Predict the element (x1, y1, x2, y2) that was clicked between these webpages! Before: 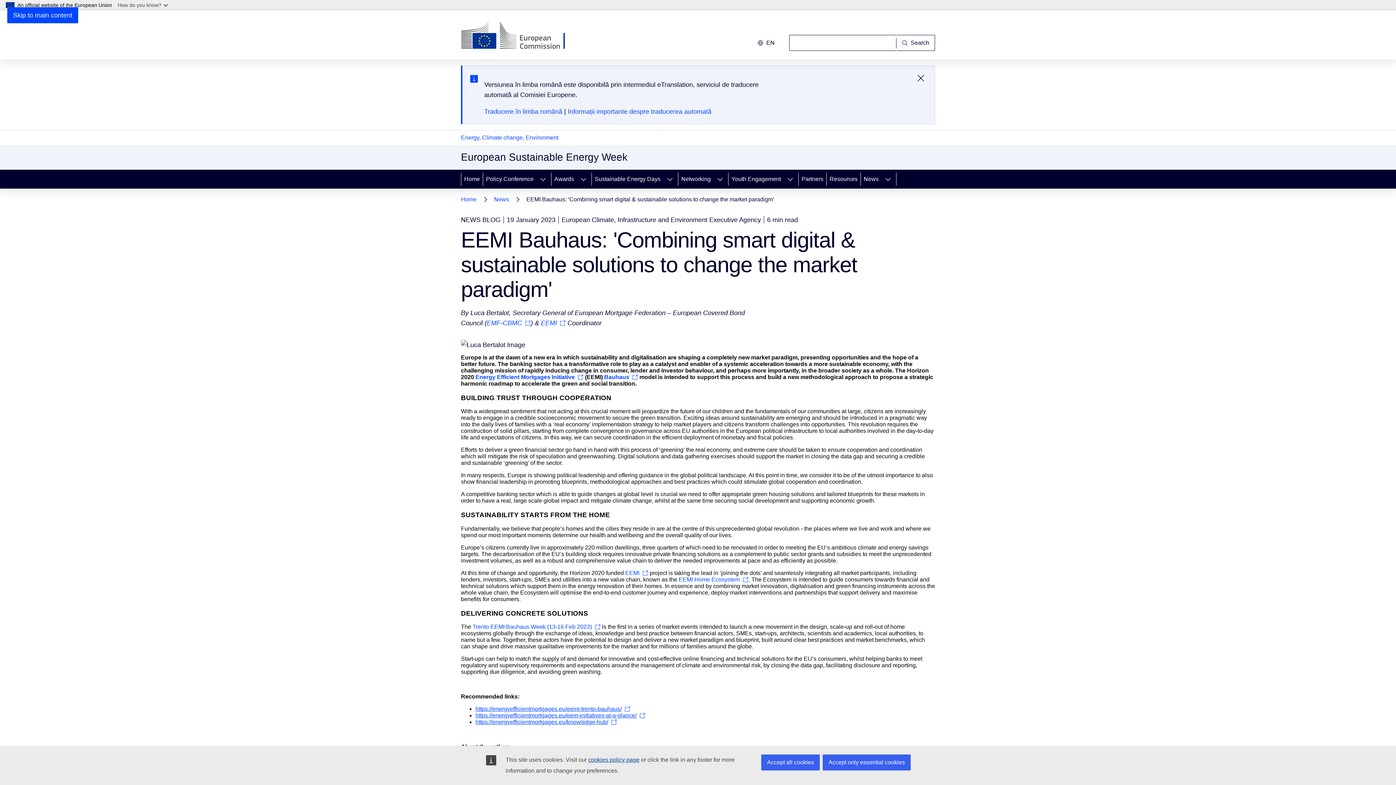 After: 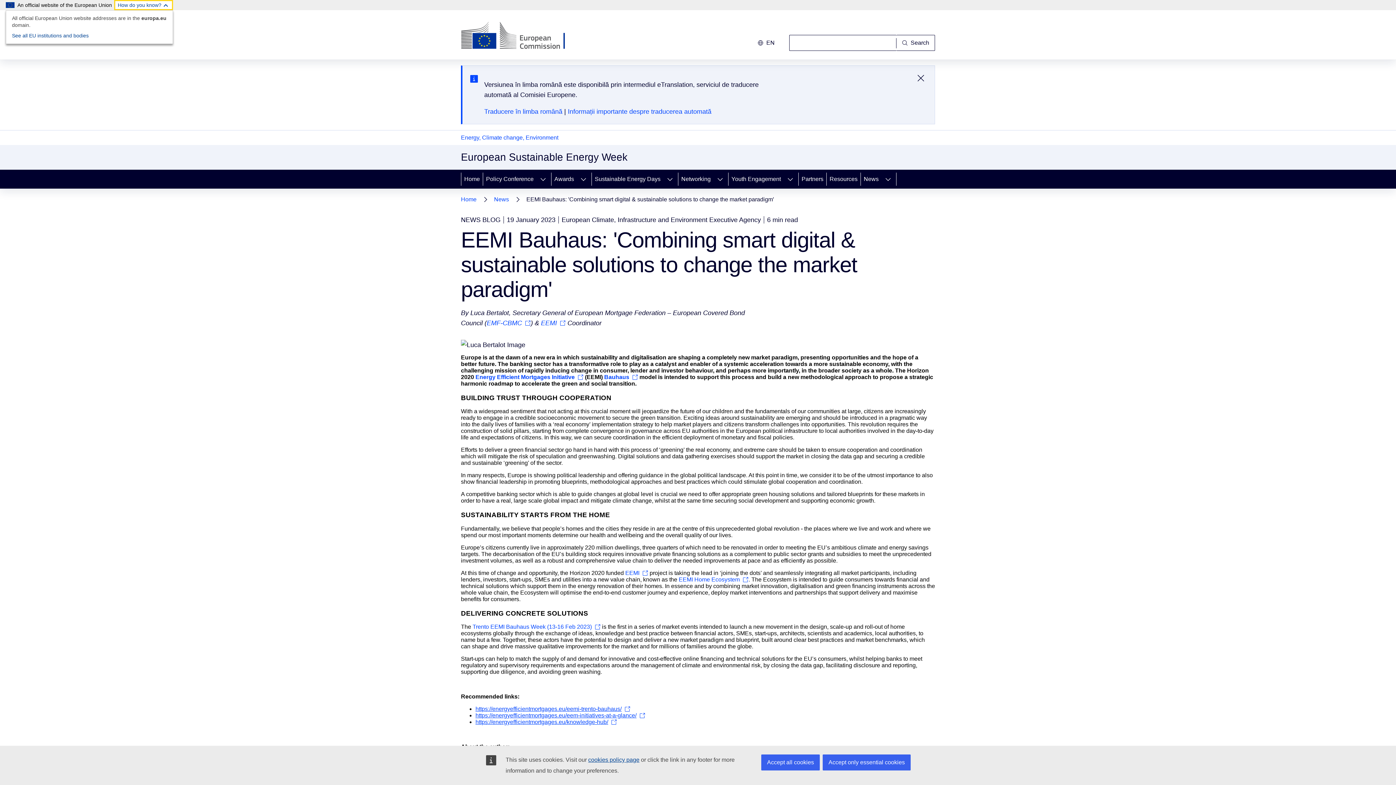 Action: label: How do you know? bbox: (114, 0, 173, 10)